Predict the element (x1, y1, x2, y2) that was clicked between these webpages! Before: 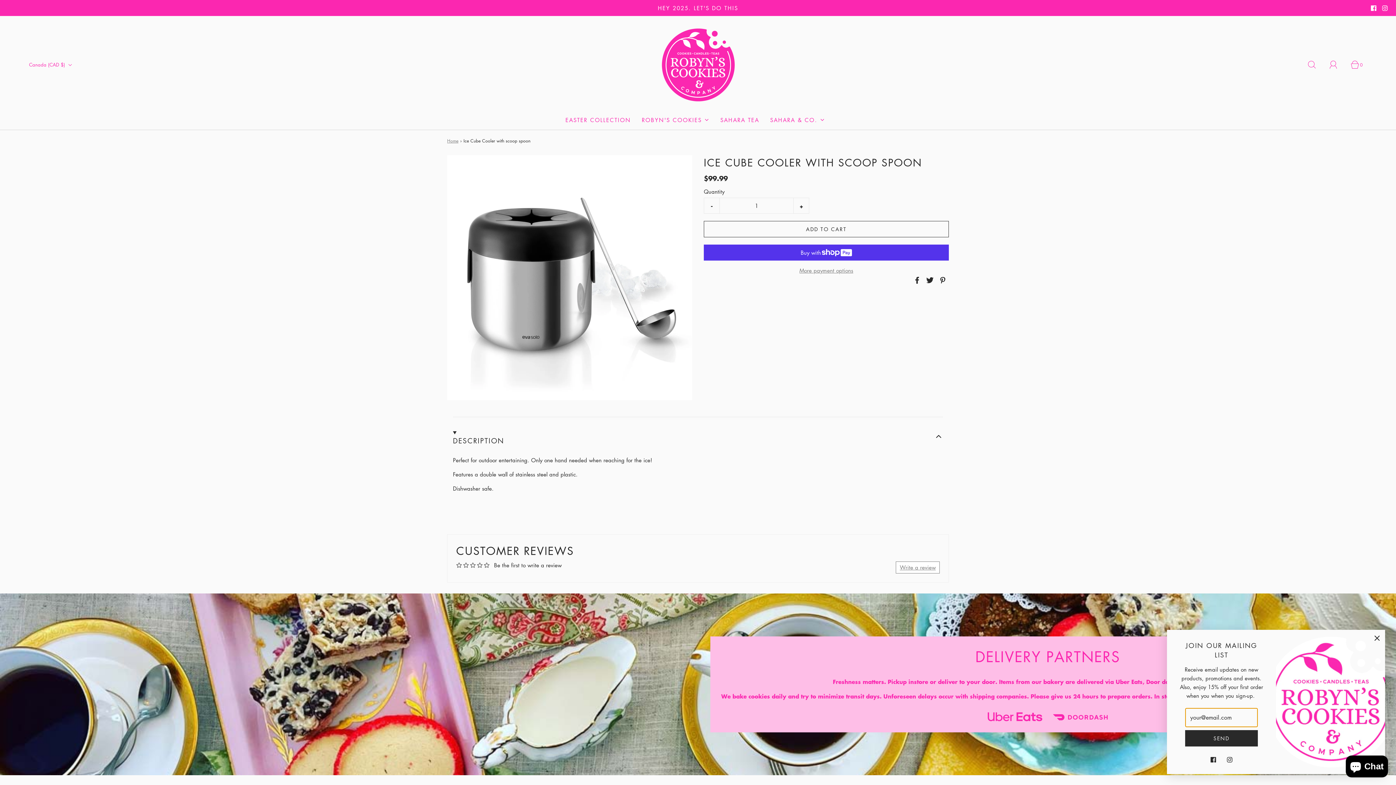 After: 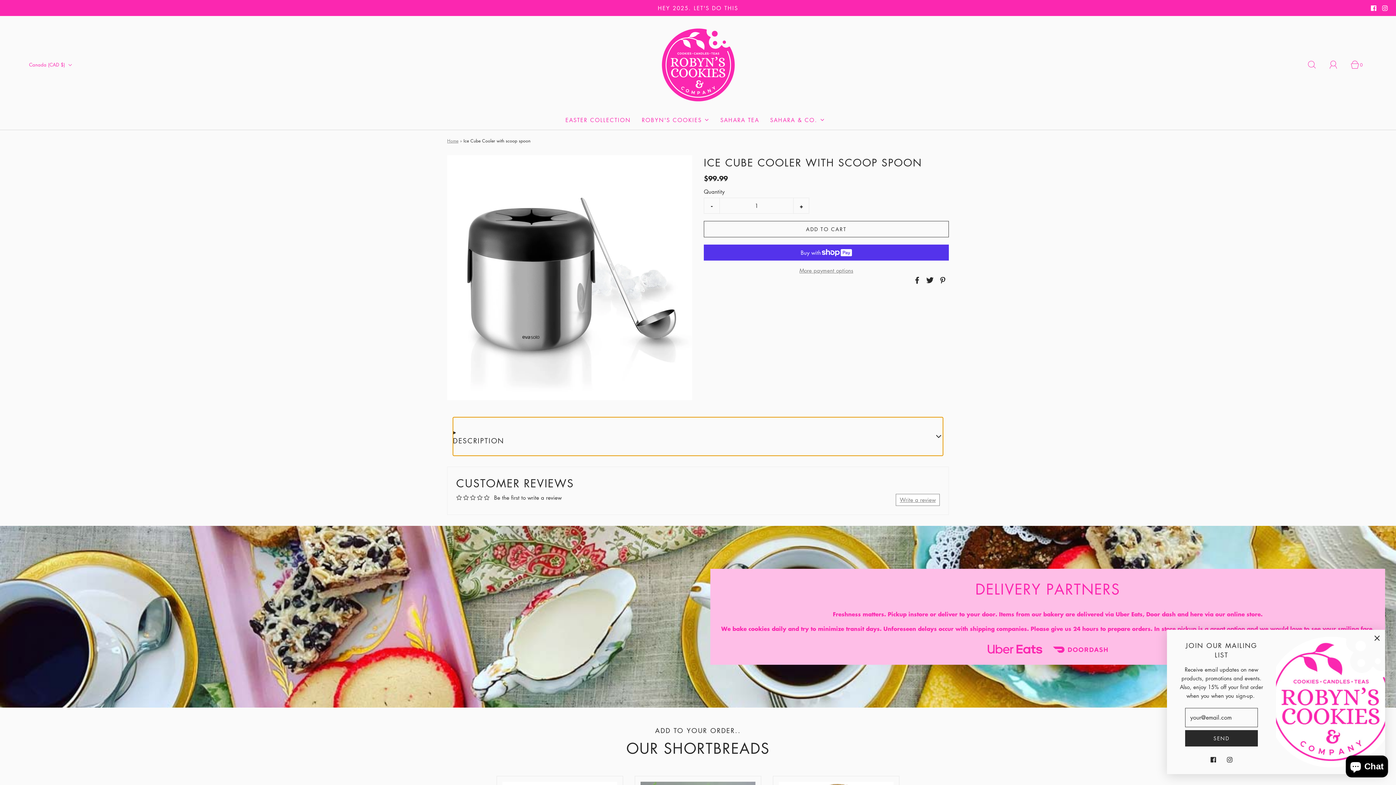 Action: label: DESCRIPTION bbox: (453, 417, 943, 455)